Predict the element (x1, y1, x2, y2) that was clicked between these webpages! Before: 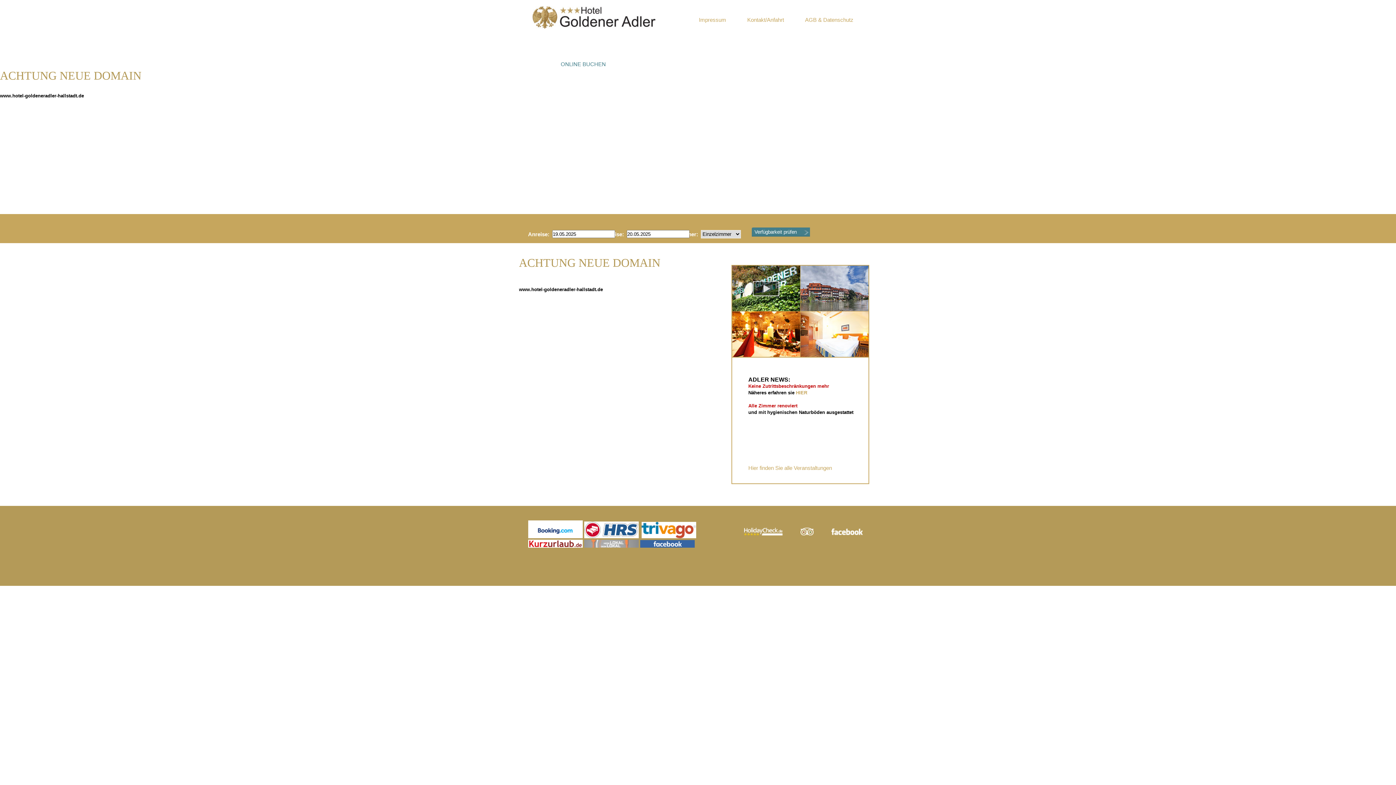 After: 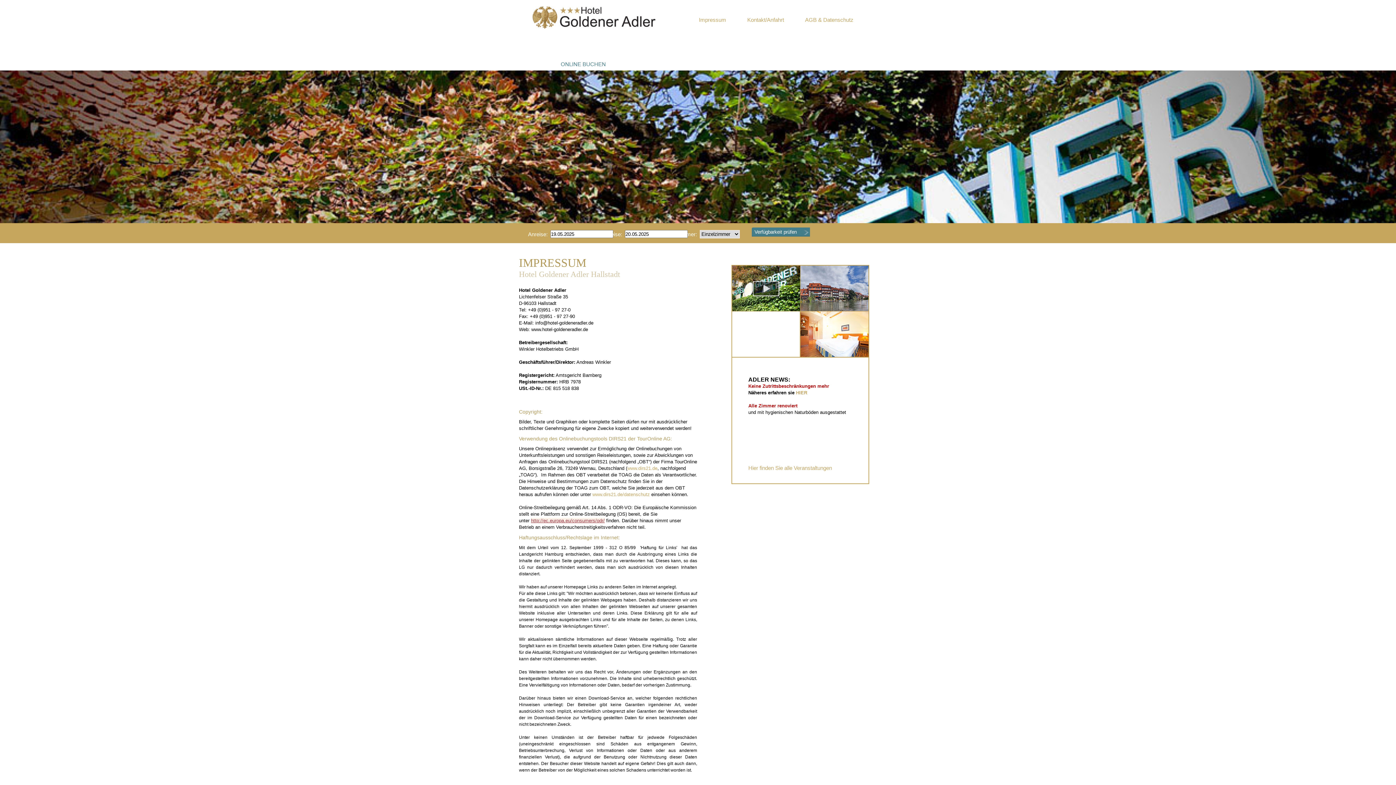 Action: bbox: (686, 14, 726, 25) label: Impressum